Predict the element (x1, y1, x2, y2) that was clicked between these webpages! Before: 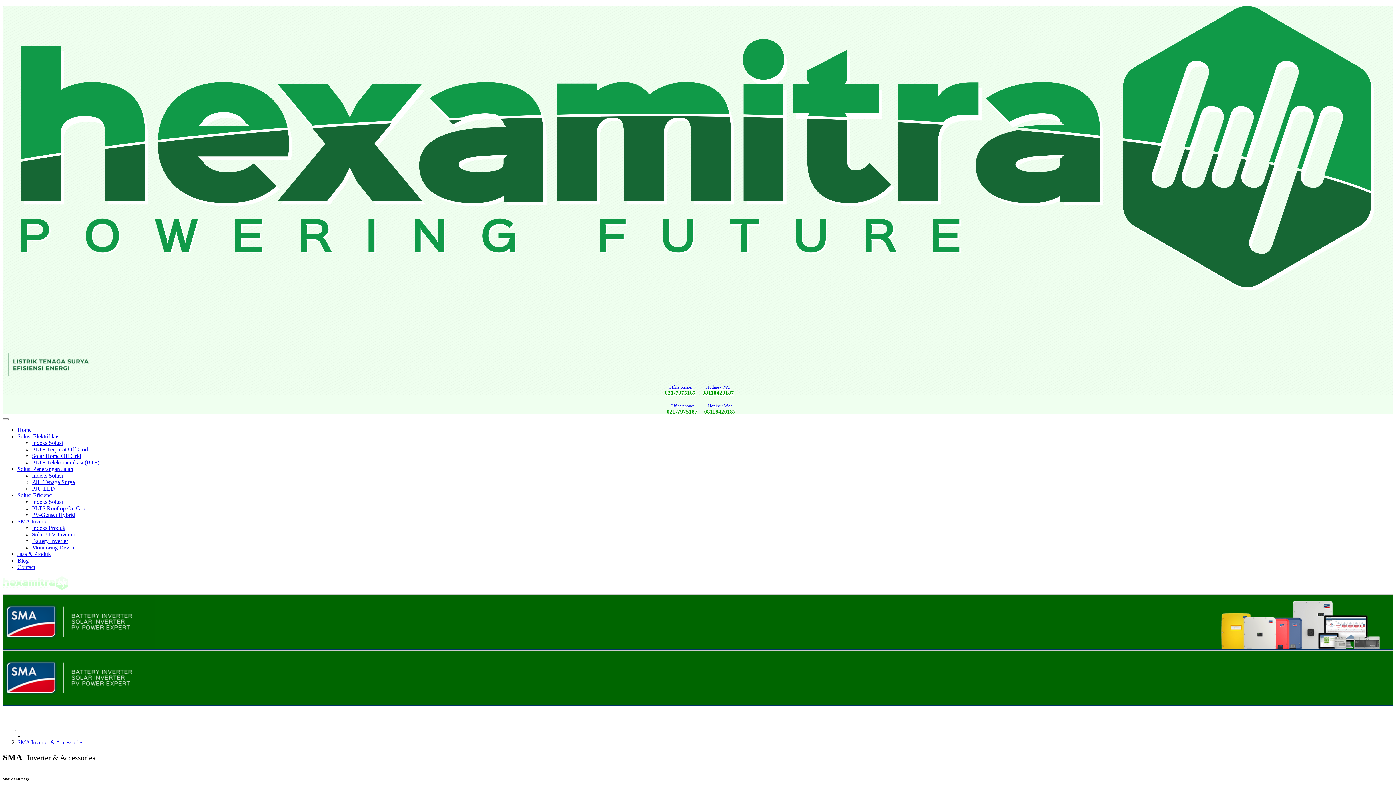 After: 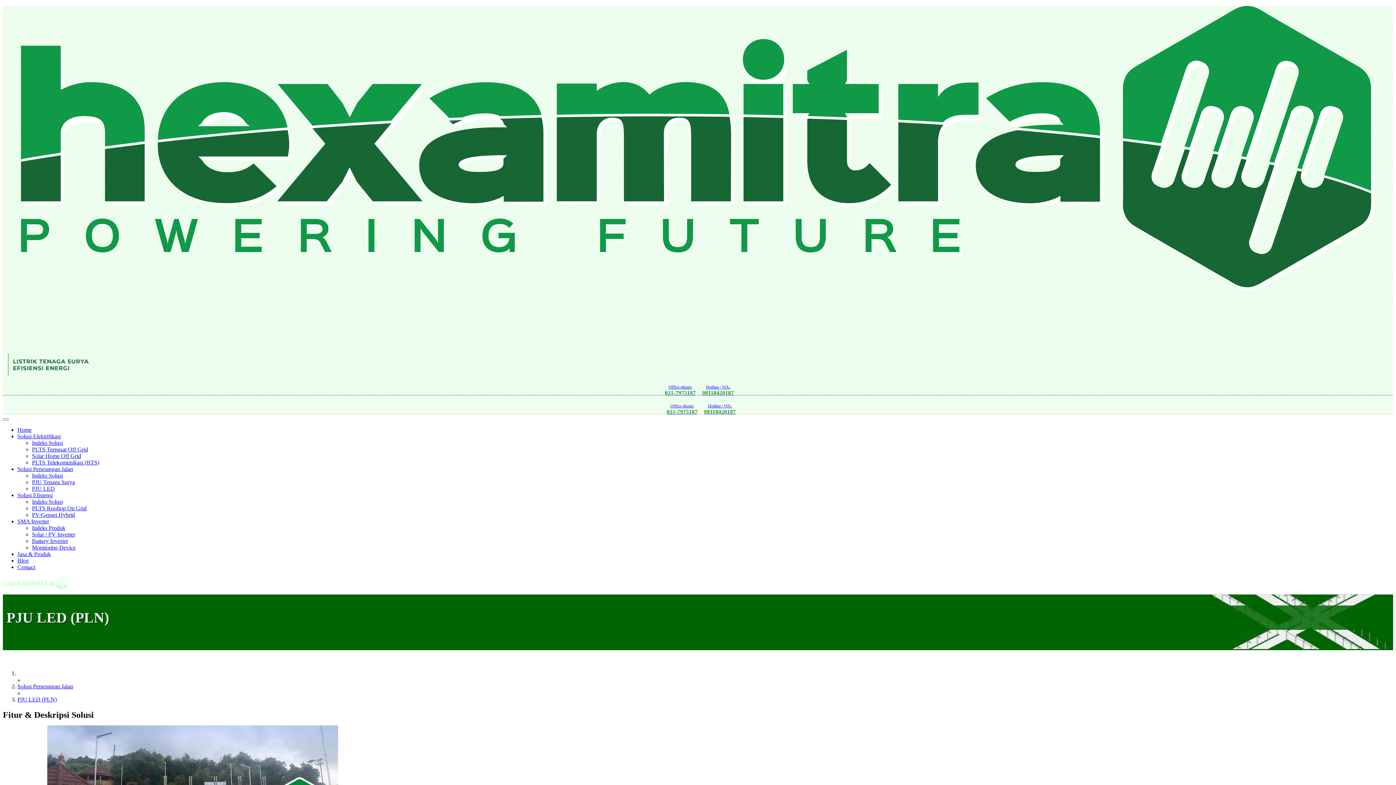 Action: label: PJU LED bbox: (32, 485, 54, 492)